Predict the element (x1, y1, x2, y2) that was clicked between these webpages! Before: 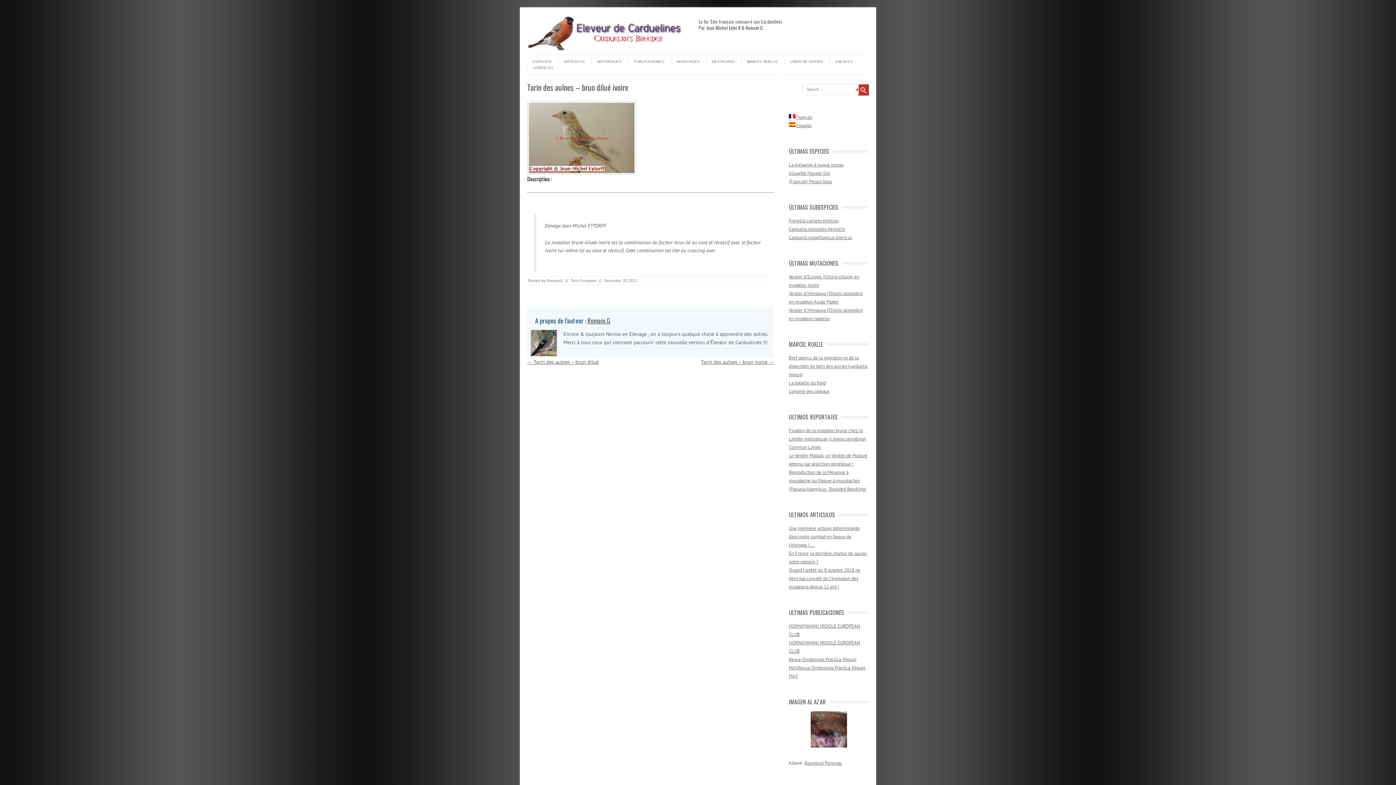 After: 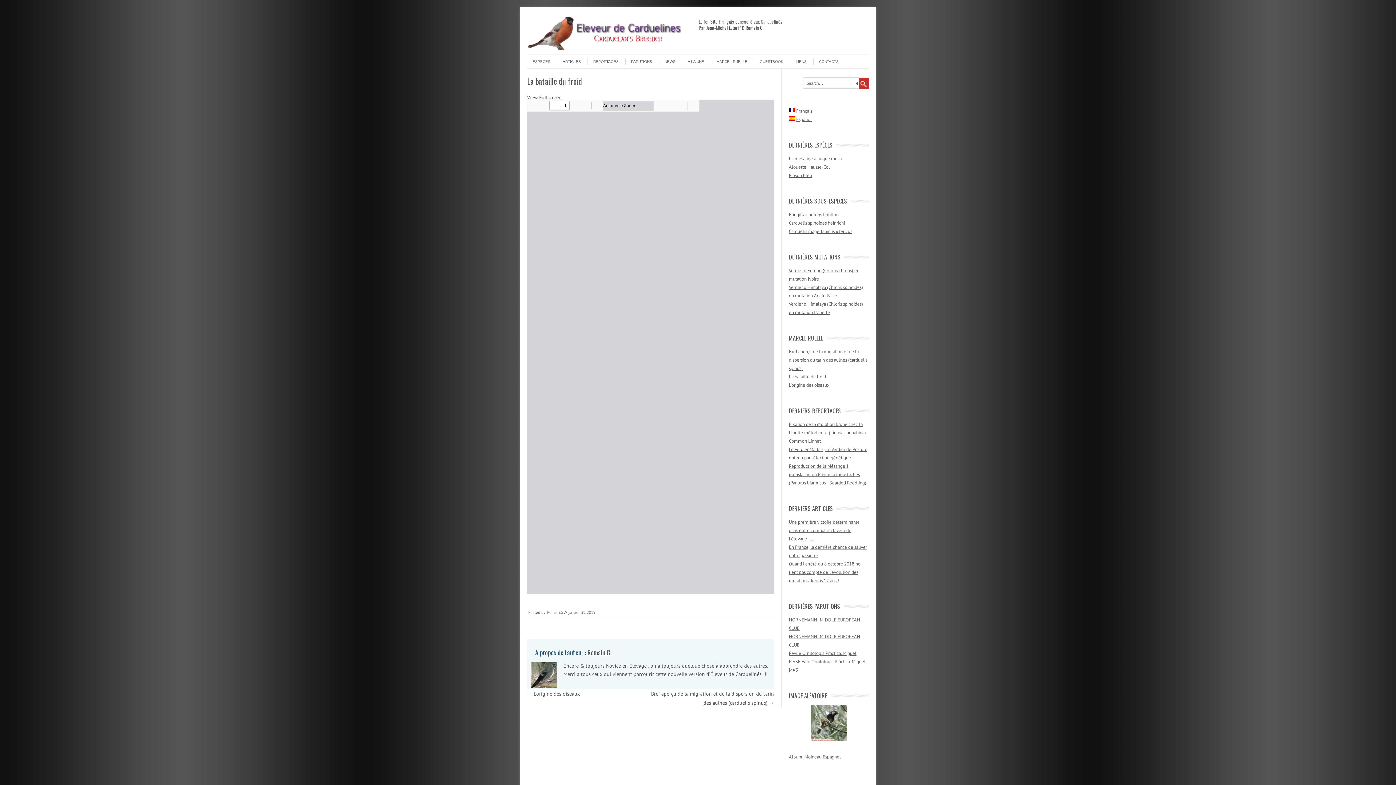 Action: bbox: (789, 380, 826, 386) label: La bataille du froid